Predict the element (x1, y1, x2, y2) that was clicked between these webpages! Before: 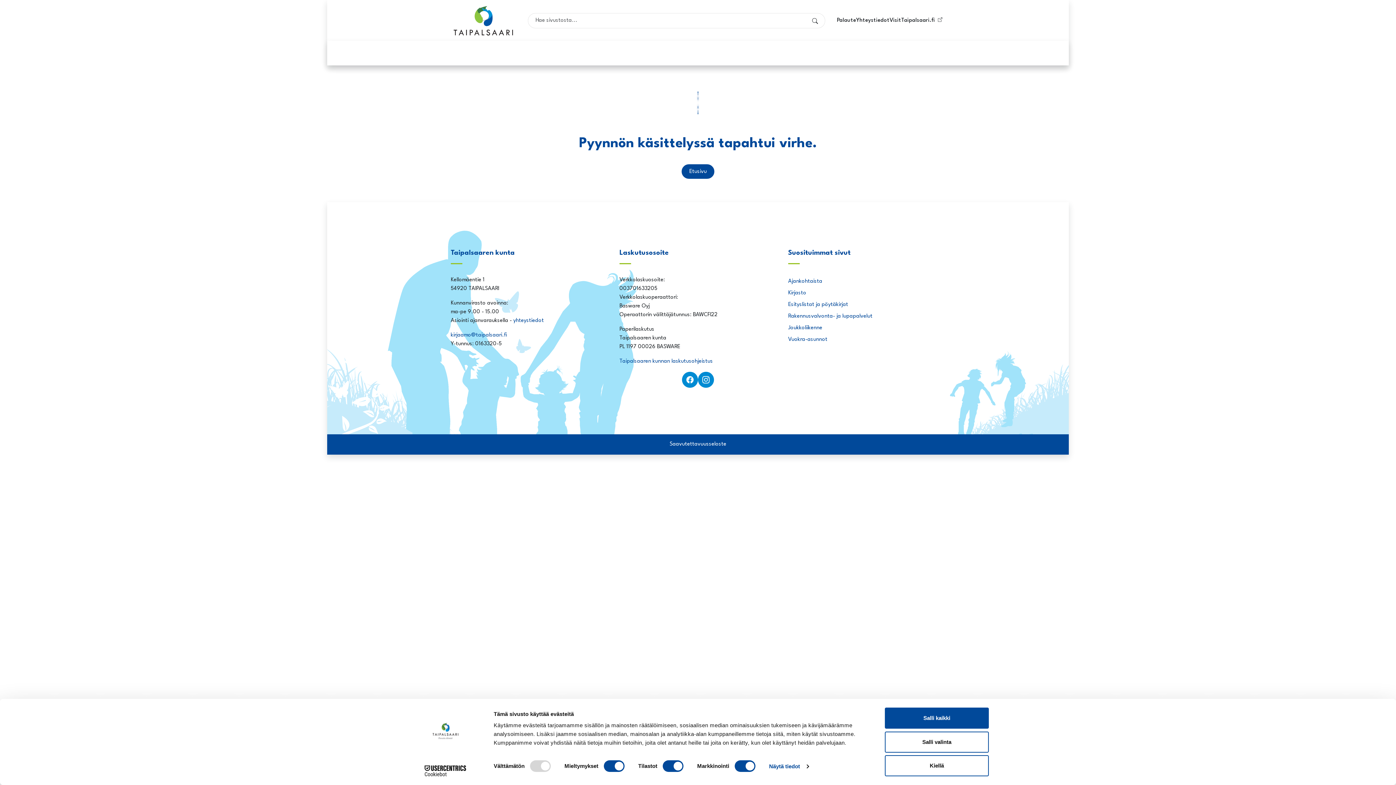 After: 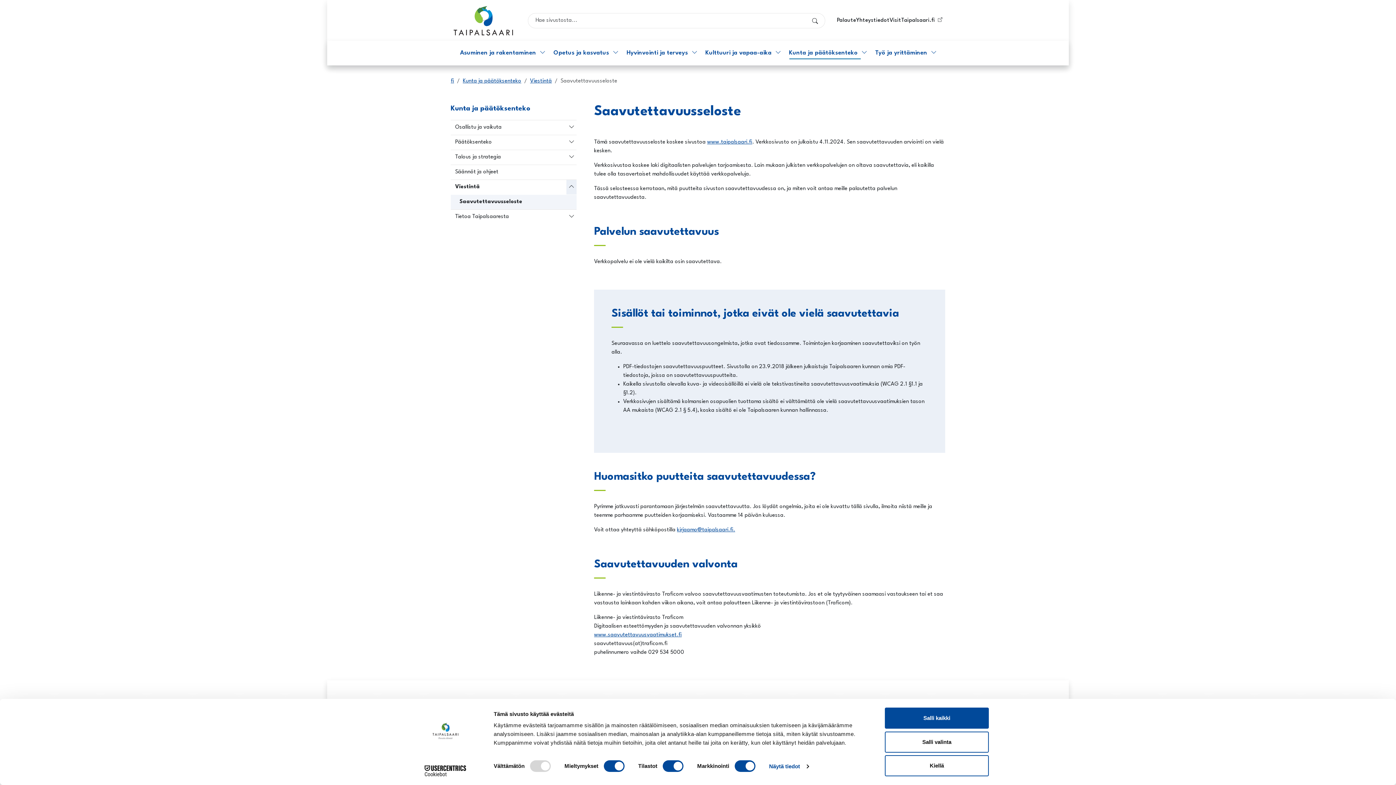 Action: label: Saavutettavuusseloste bbox: (669, 441, 726, 447)